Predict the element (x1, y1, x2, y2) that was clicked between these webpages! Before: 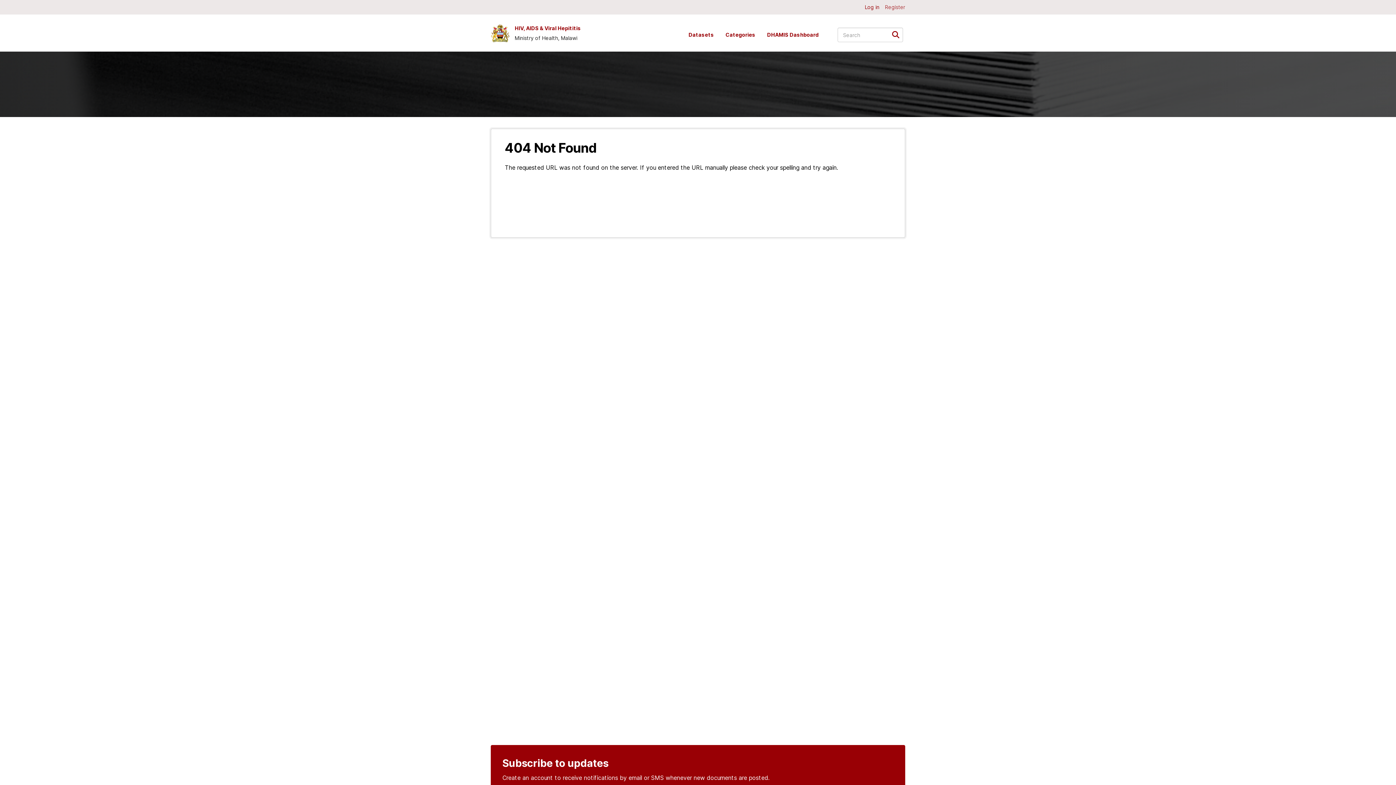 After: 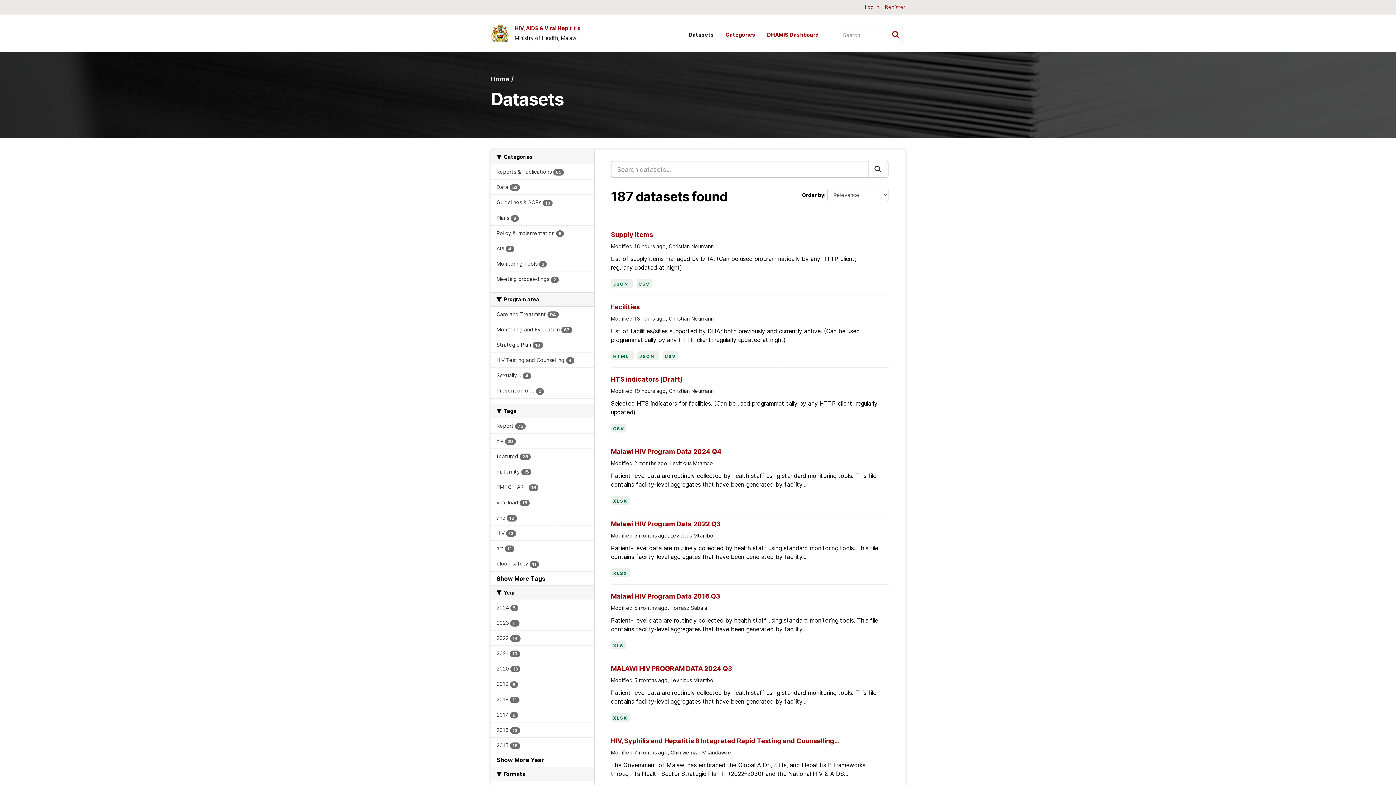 Action: bbox: (688, 28, 714, 41) label: Datasets